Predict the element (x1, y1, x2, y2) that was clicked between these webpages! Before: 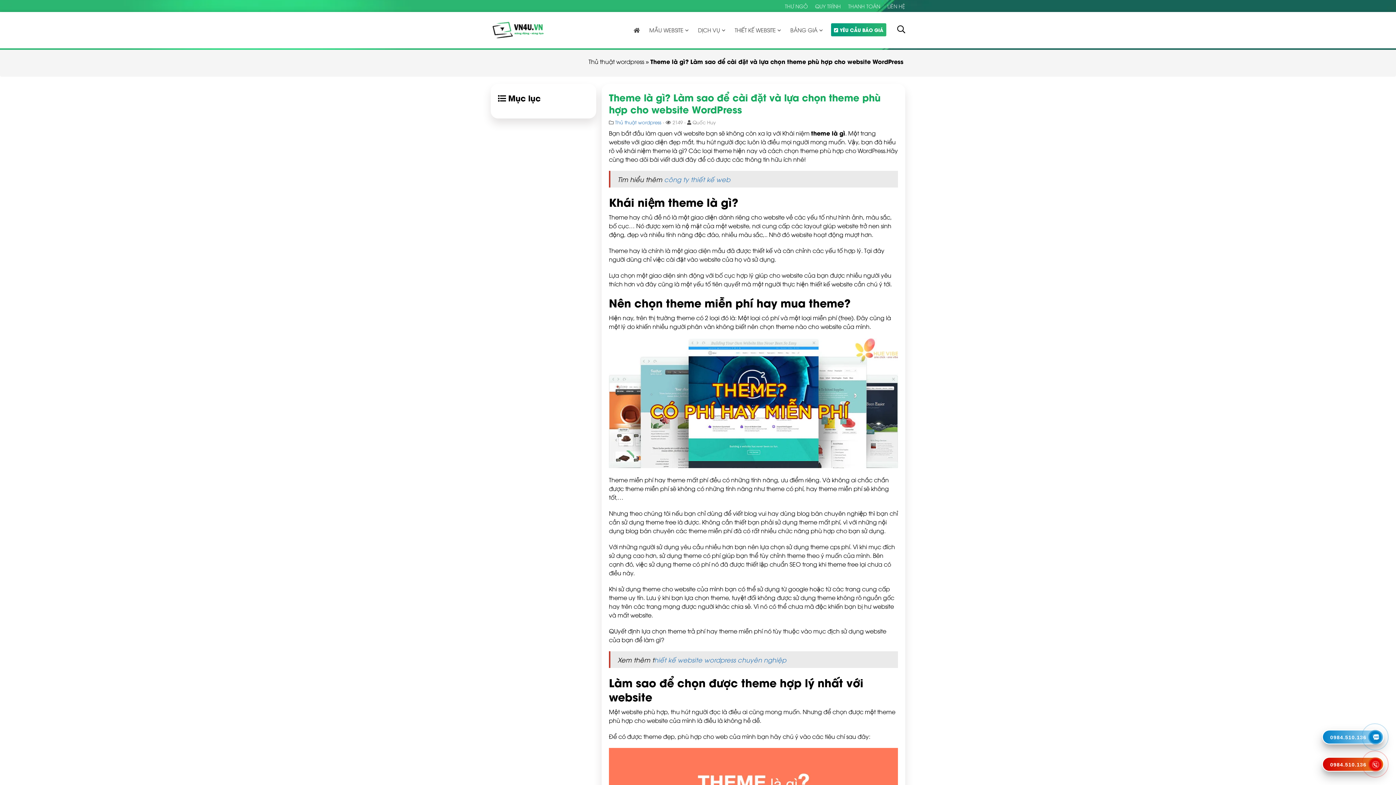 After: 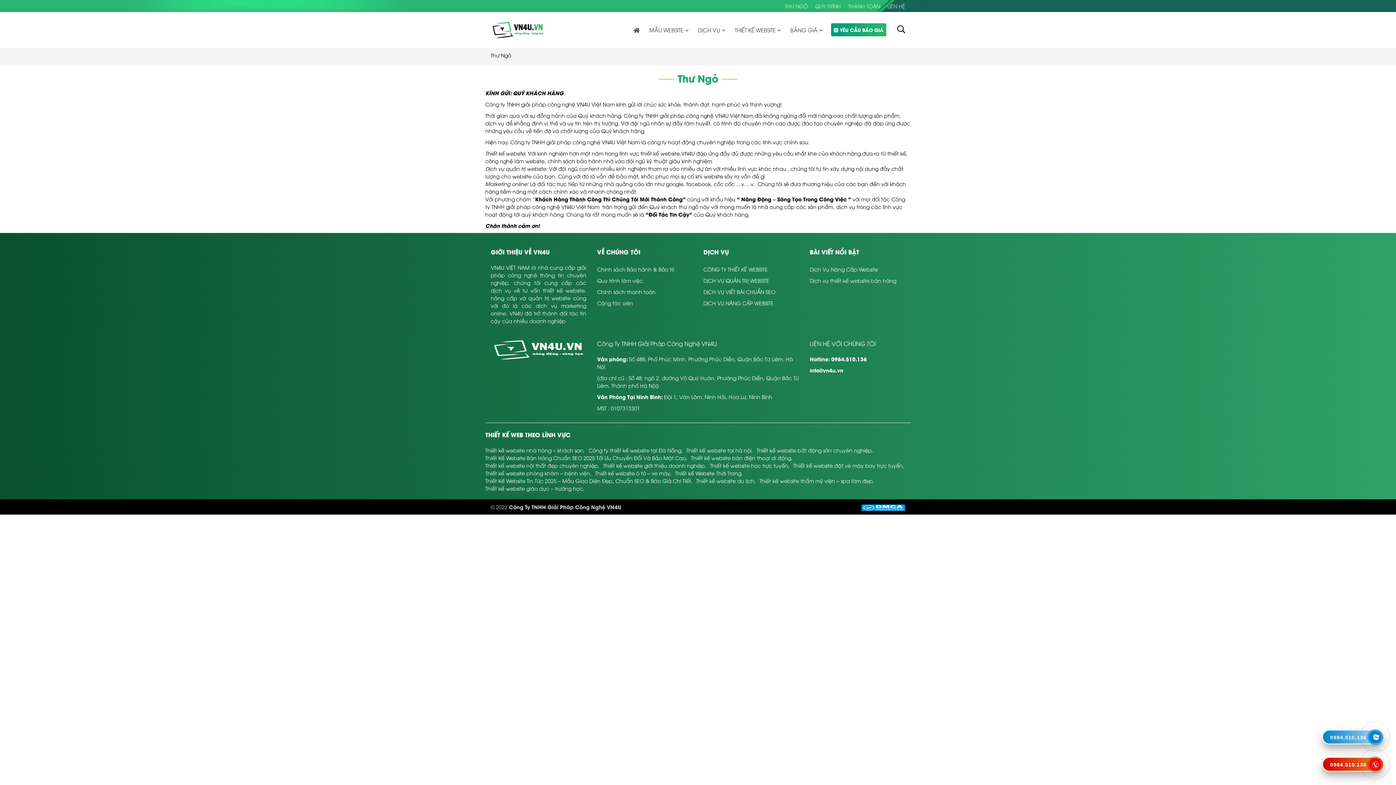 Action: label: THƯ NGỎ bbox: (785, 0, 808, 12)